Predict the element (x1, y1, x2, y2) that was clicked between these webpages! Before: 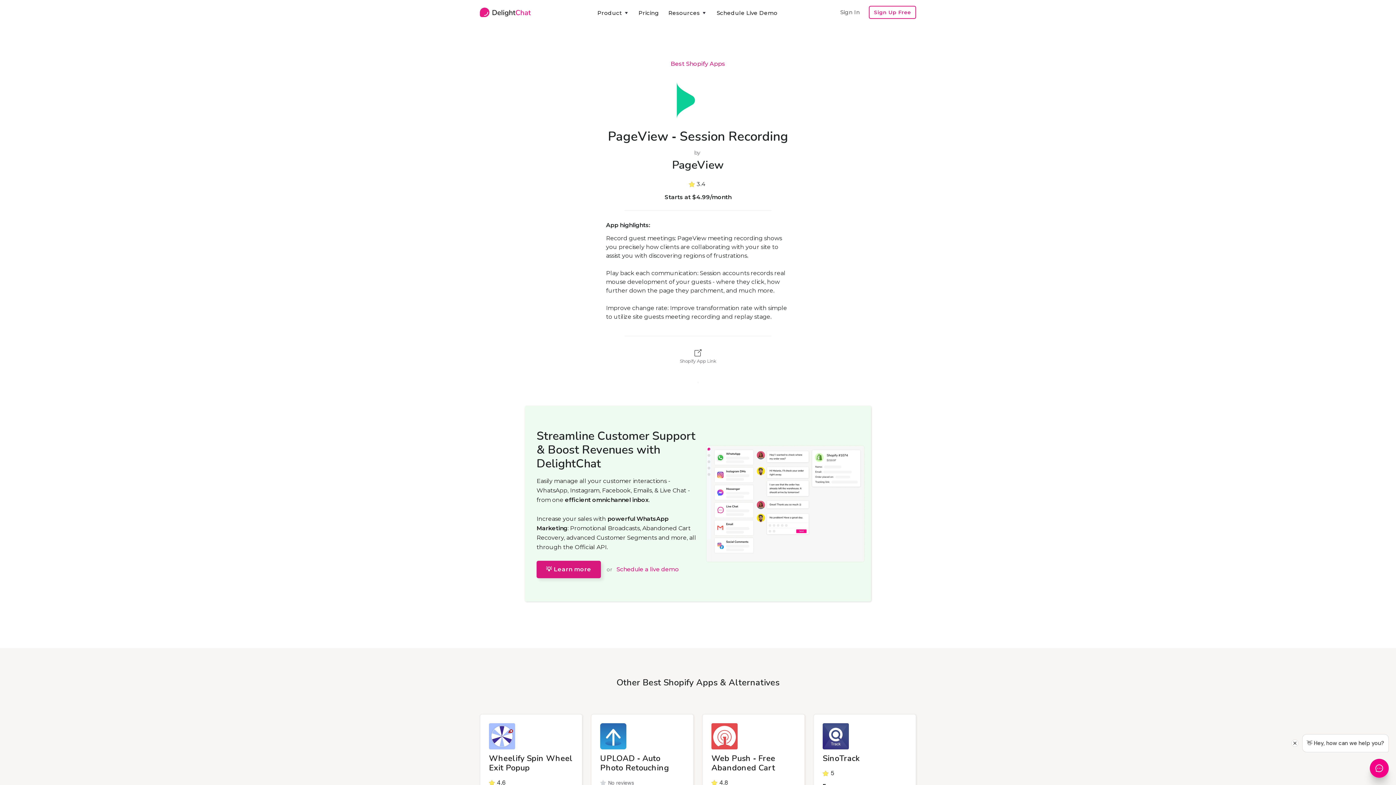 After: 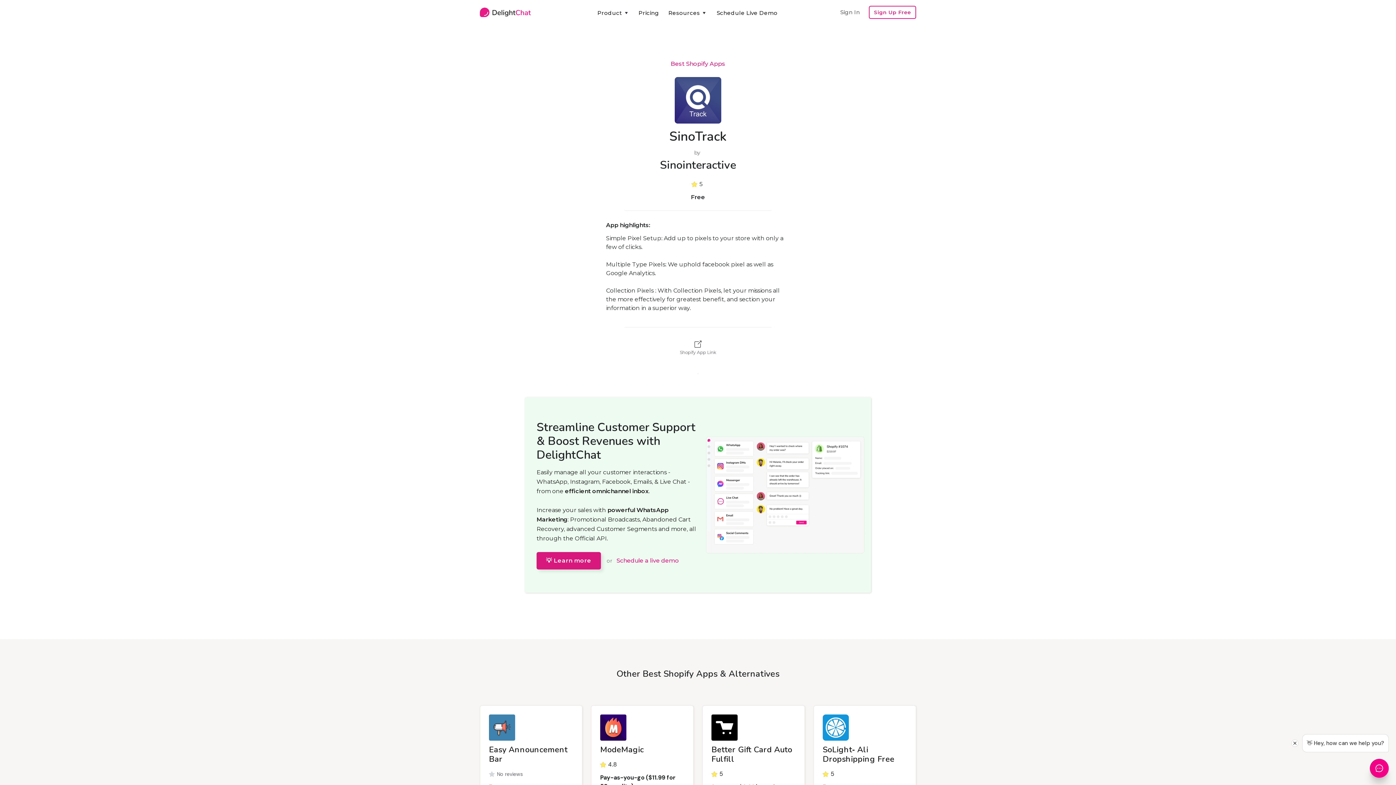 Action: label: SinoTrack bbox: (822, 754, 860, 765)